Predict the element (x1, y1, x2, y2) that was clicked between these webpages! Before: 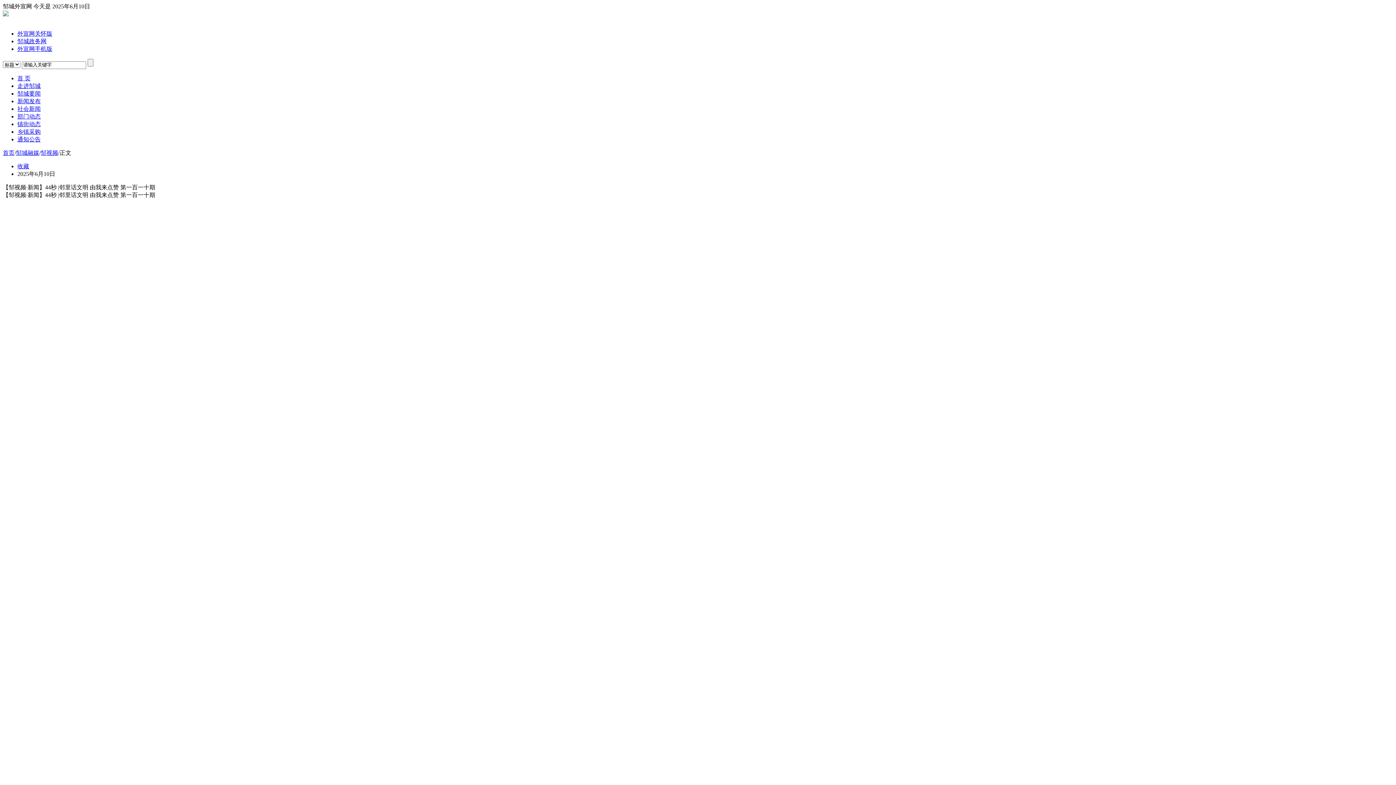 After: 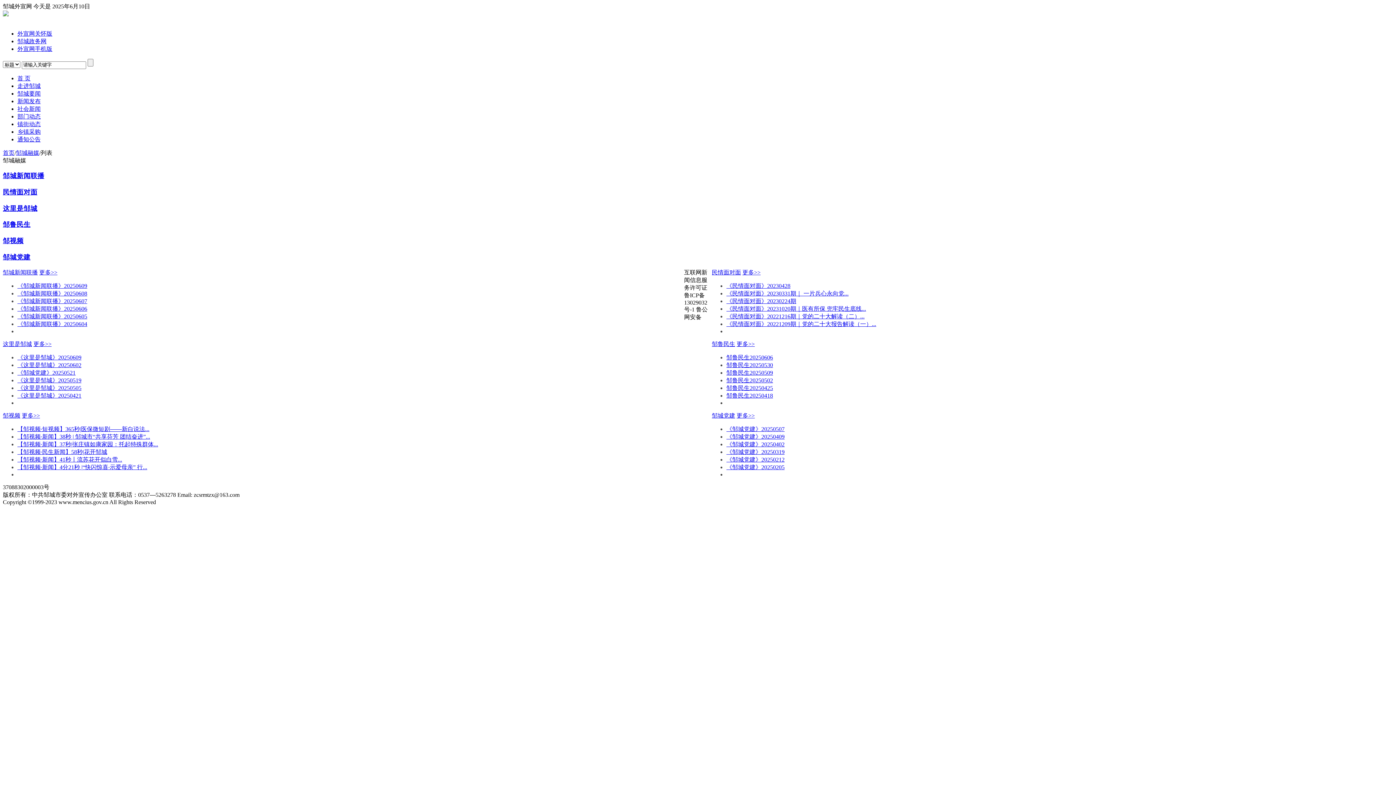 Action: label: 邹城融媒 bbox: (16, 149, 39, 155)